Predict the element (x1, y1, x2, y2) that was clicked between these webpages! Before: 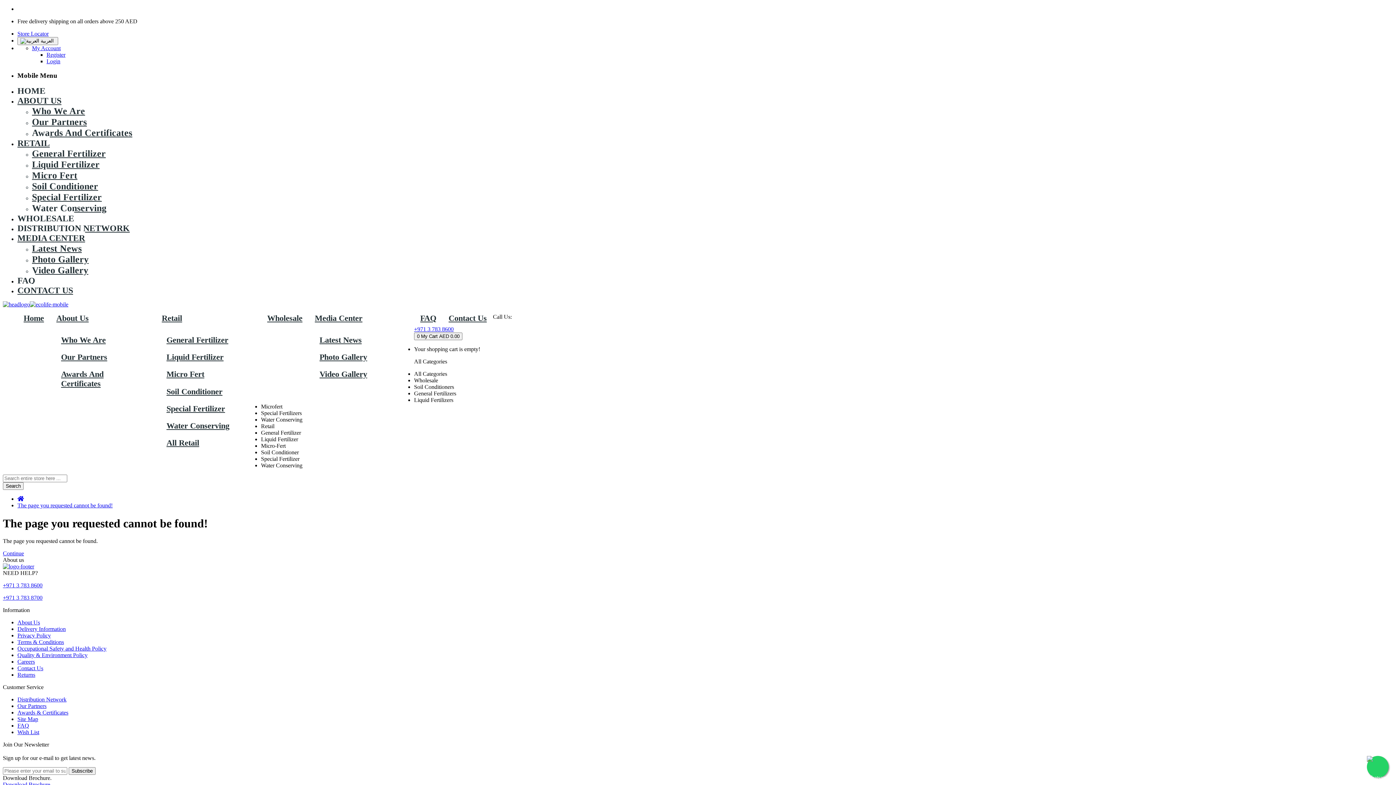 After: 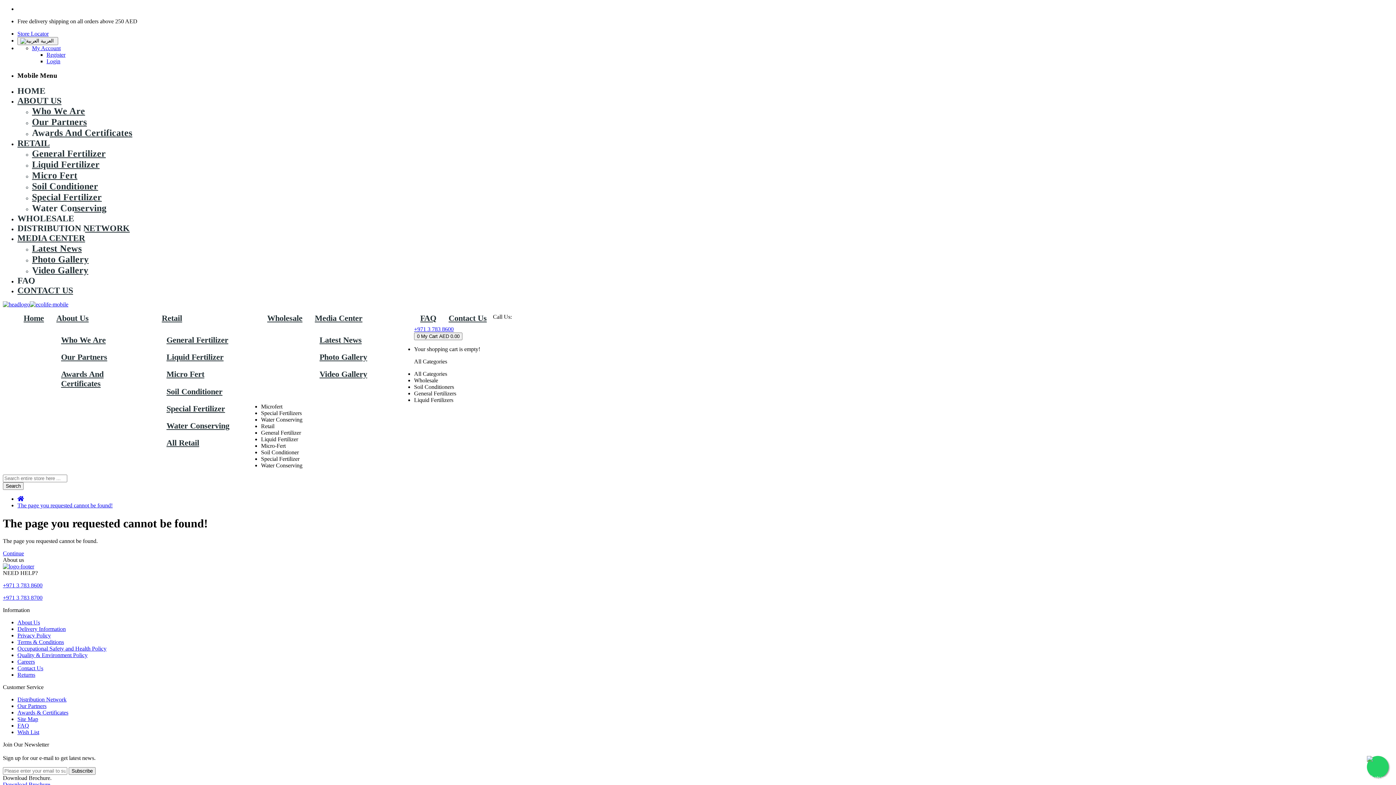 Action: bbox: (50, 312, 94, 324) label: About Us